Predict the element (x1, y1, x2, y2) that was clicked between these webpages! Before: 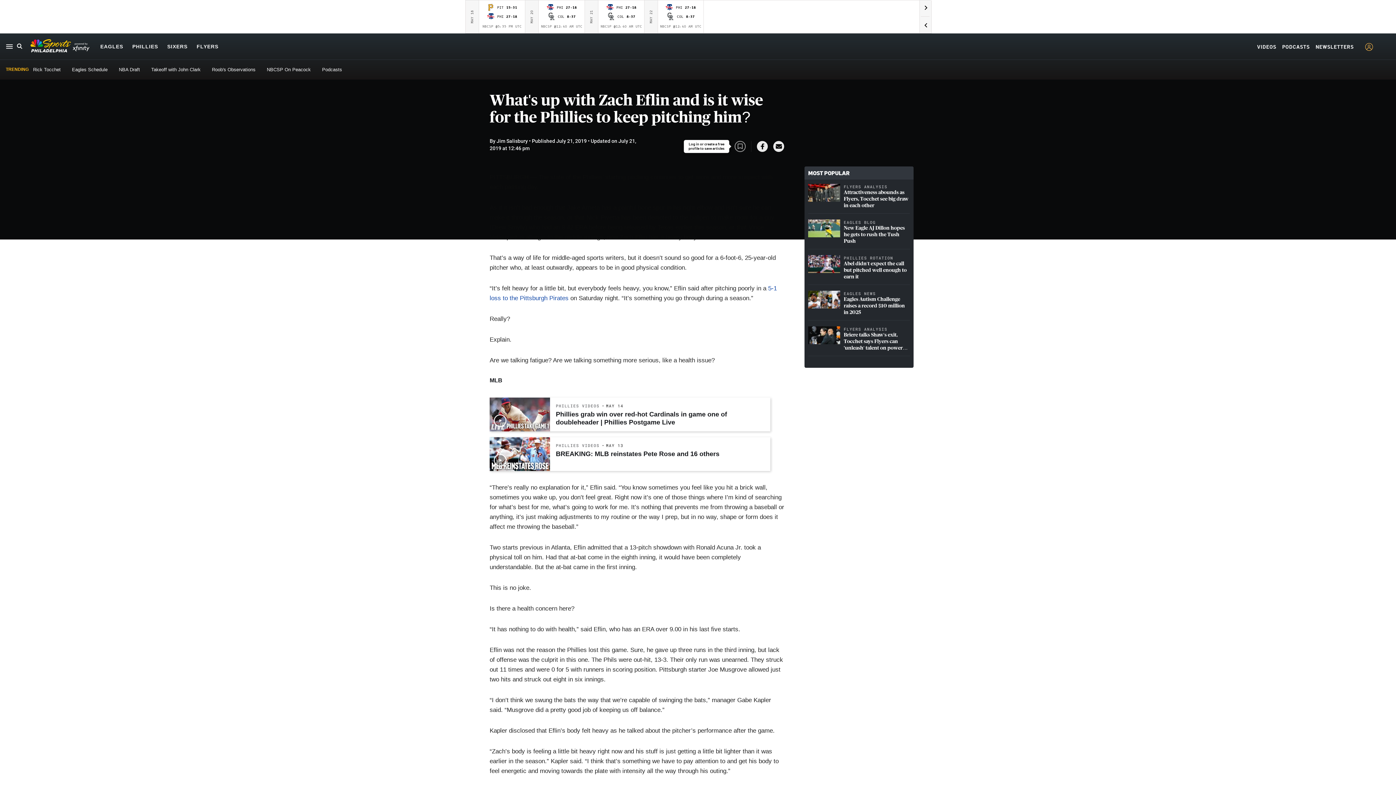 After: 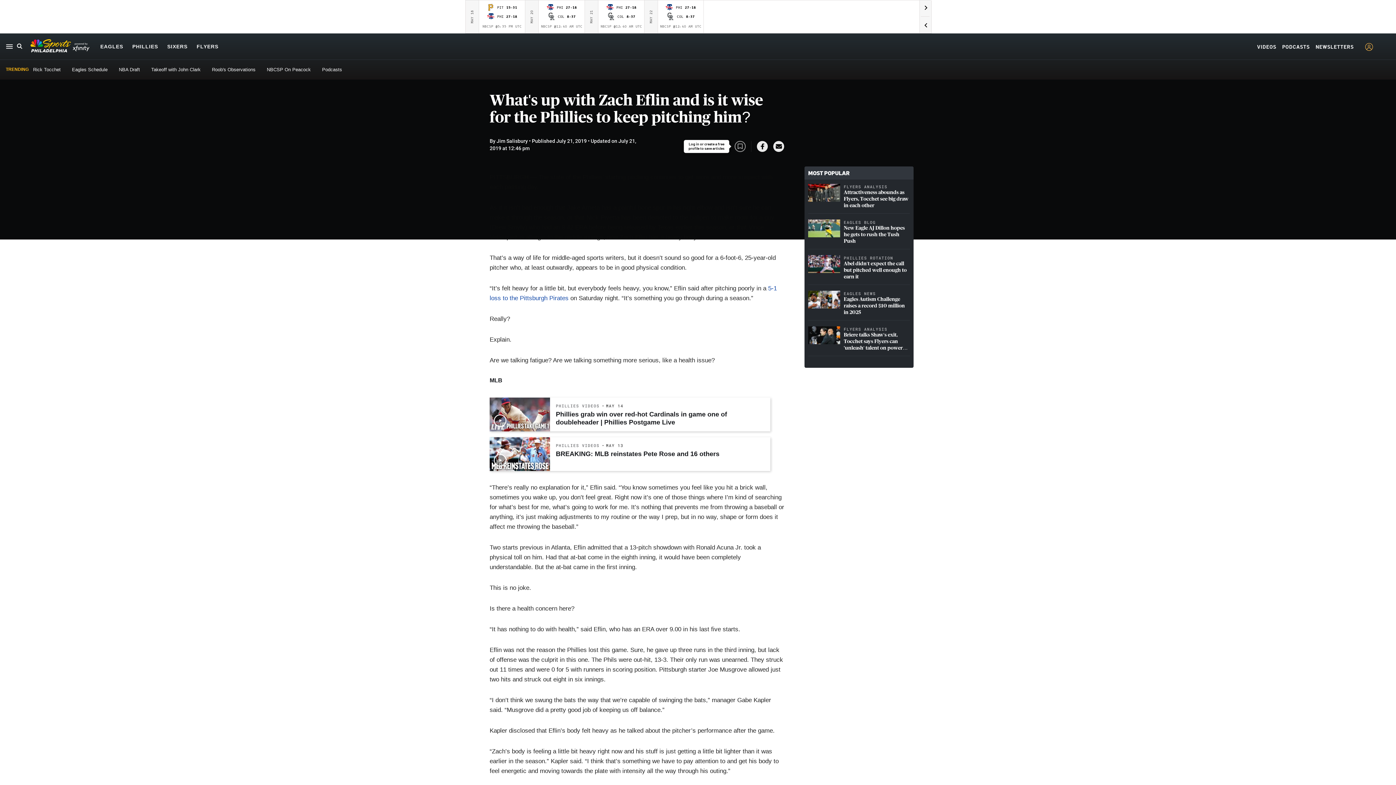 Action: bbox: (773, 141, 784, 152)